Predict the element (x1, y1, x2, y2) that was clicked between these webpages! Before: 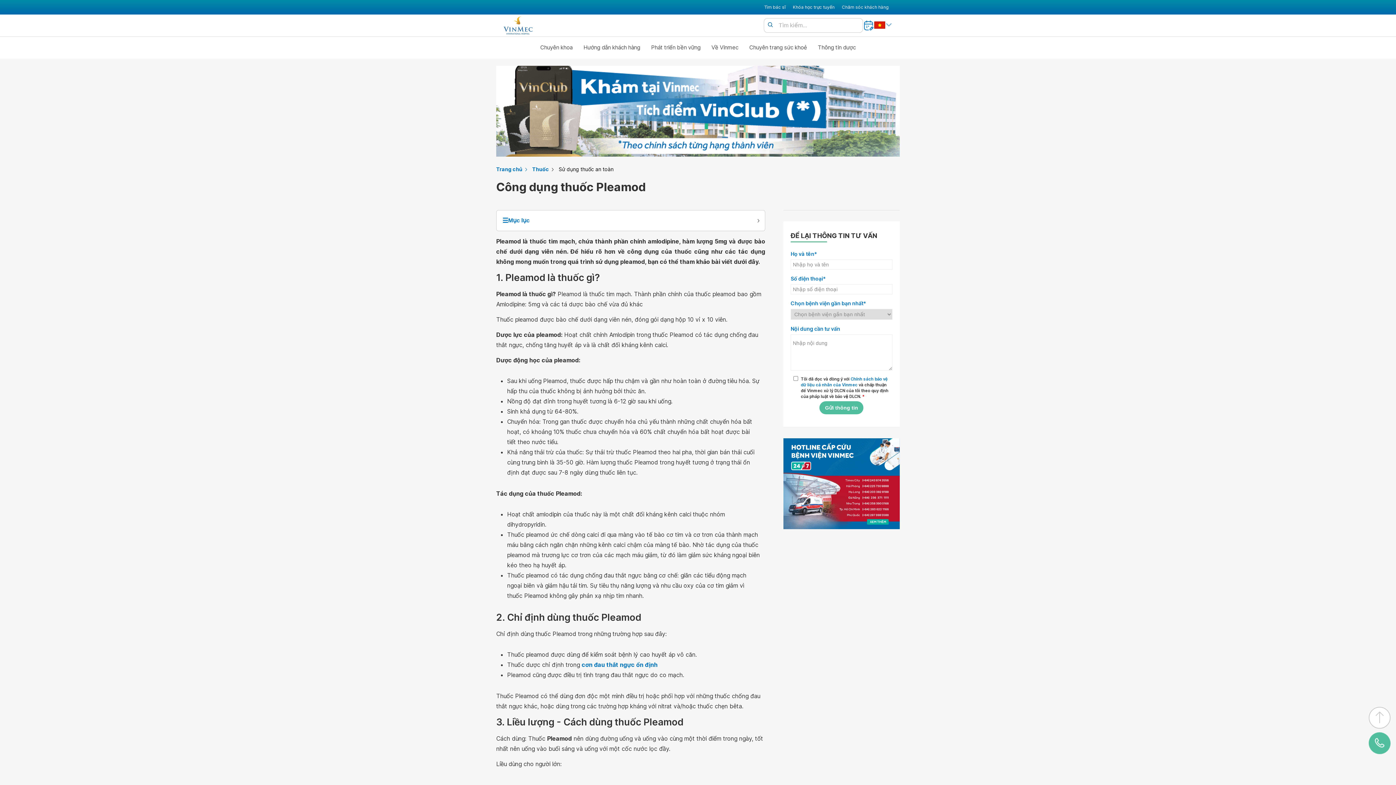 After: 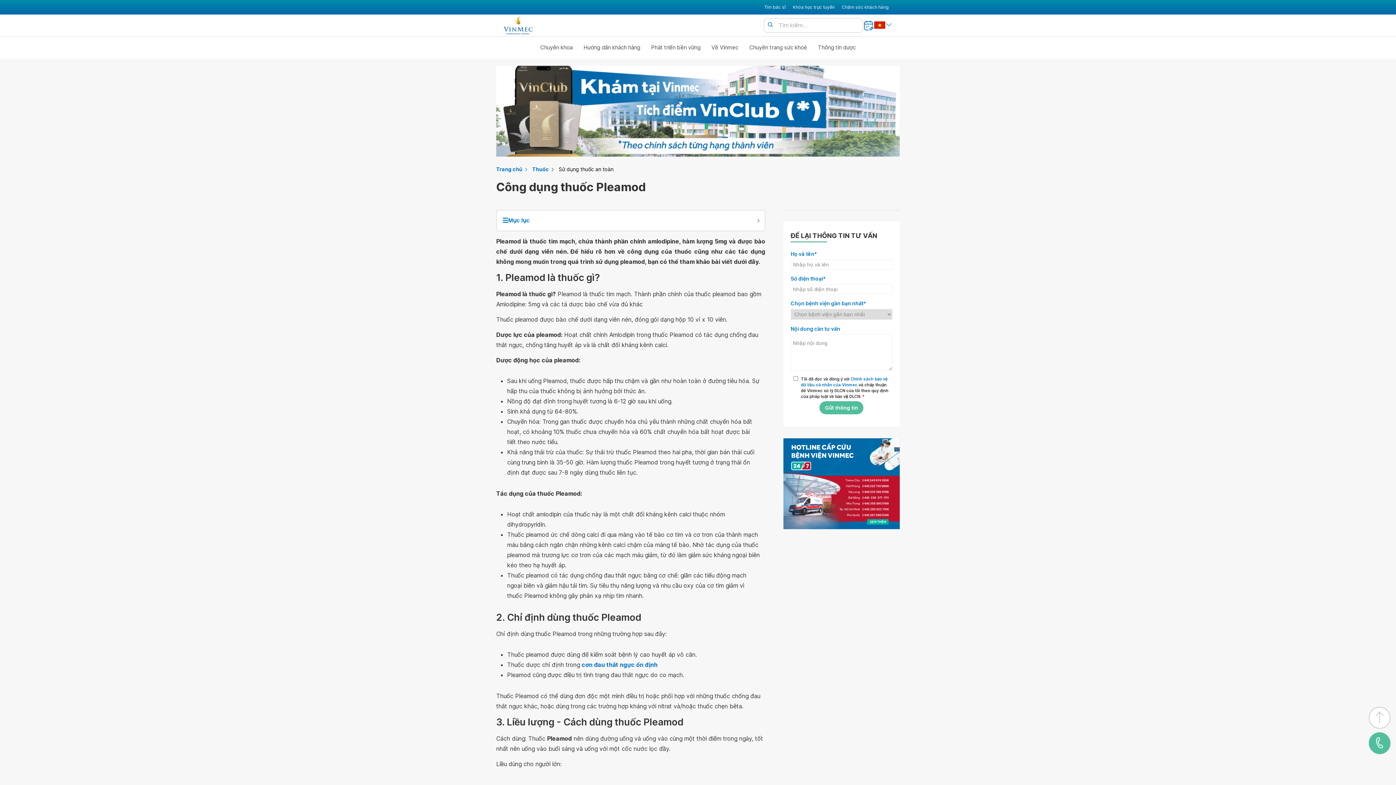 Action: label: up to top bbox: (1369, 707, 1390, 729)